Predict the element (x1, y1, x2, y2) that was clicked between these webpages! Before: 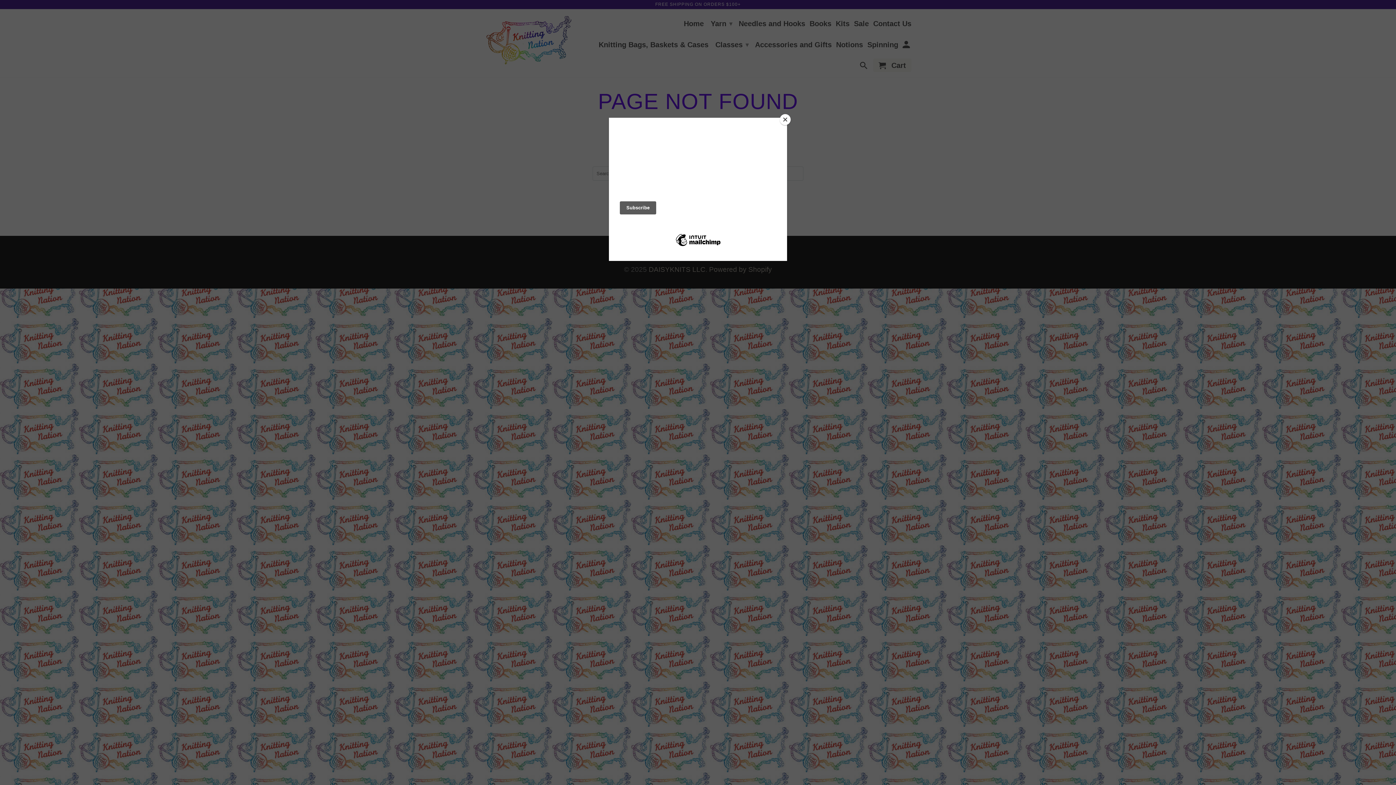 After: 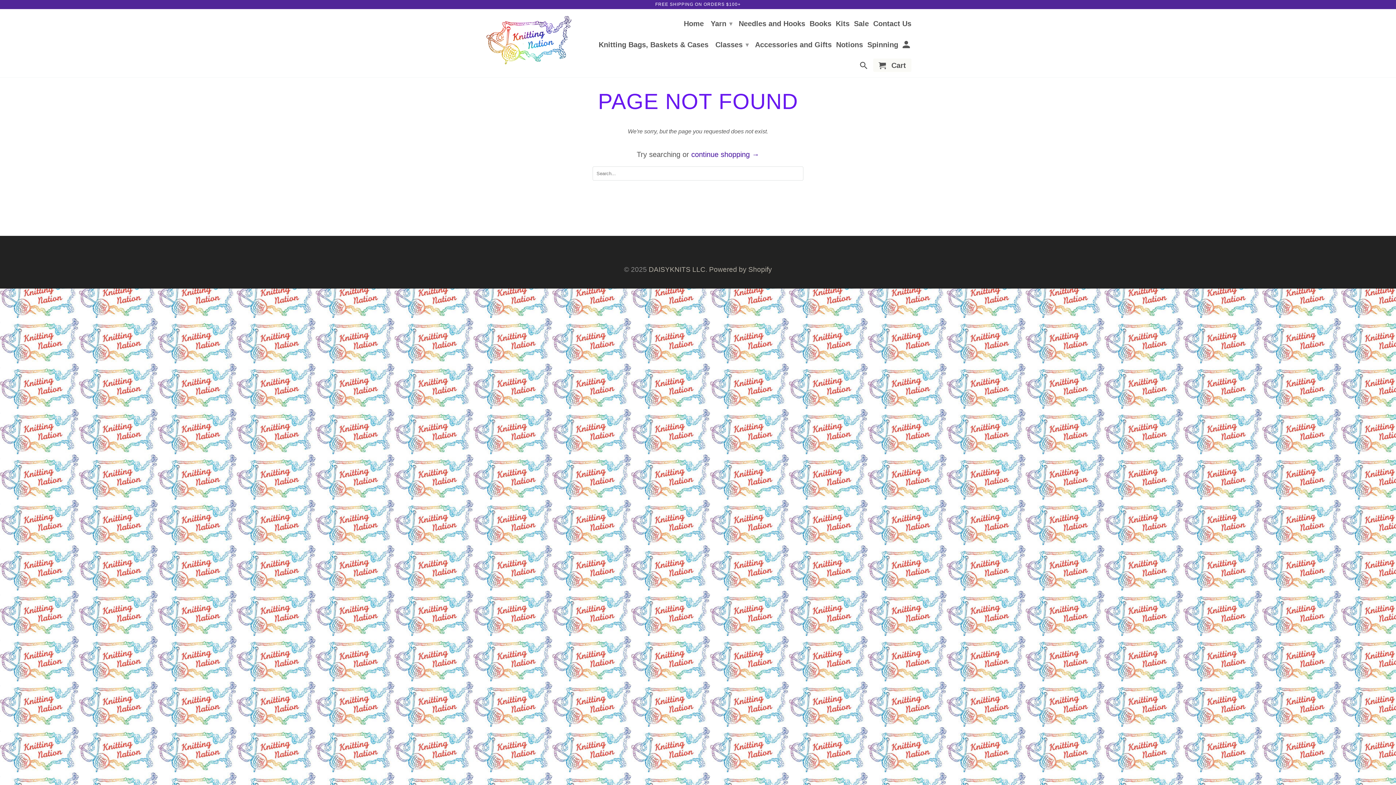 Action: label: Close bbox: (780, 114, 790, 125)